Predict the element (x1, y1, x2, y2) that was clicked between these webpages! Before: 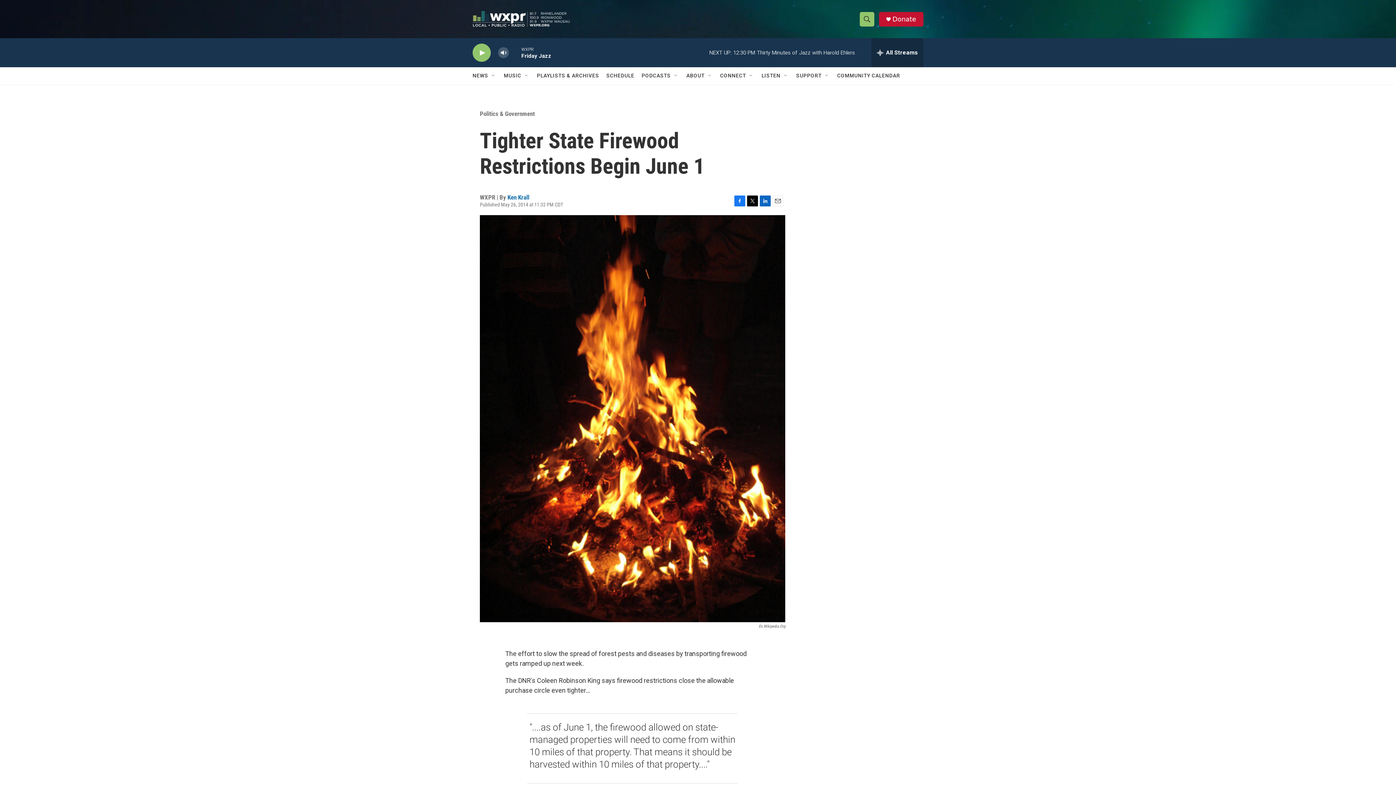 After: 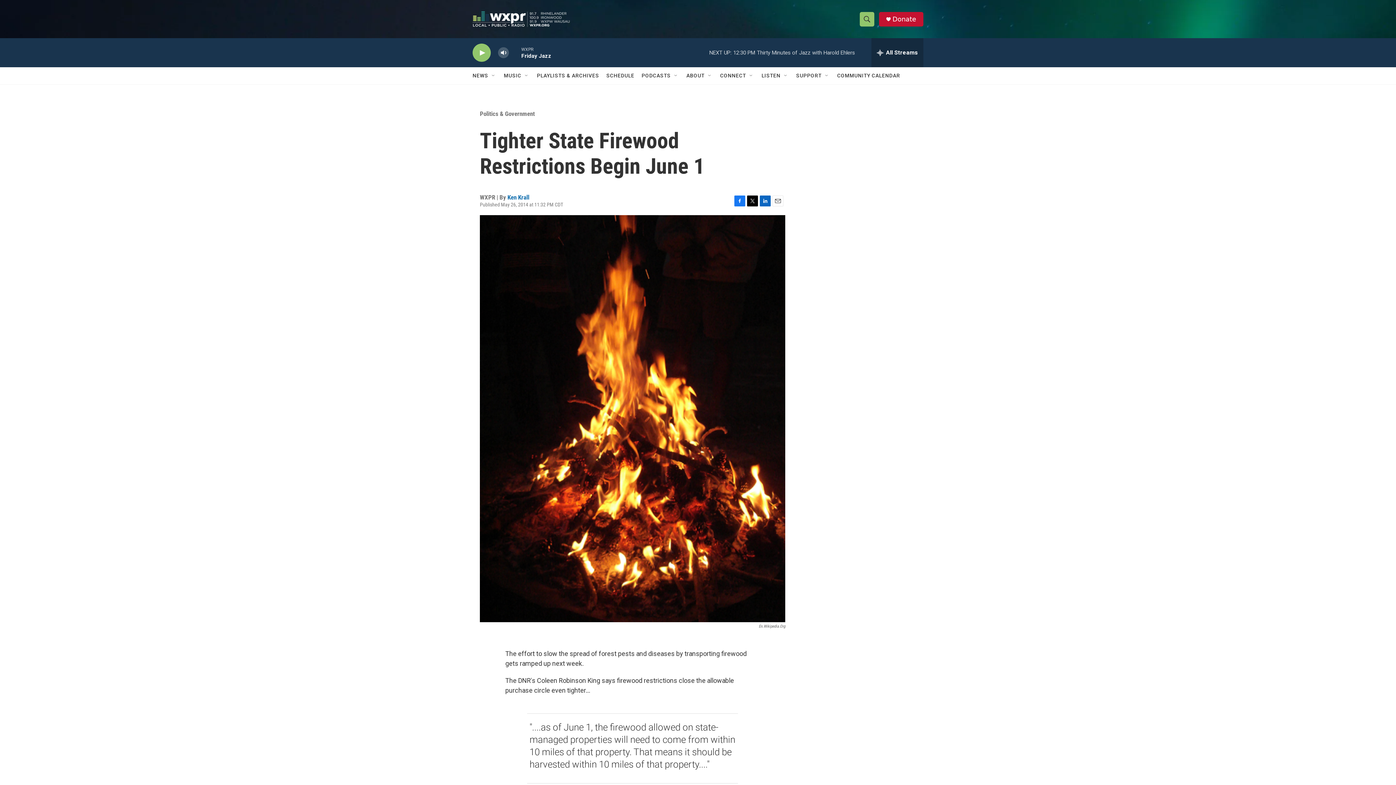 Action: label: Twitter bbox: (747, 202, 758, 213)